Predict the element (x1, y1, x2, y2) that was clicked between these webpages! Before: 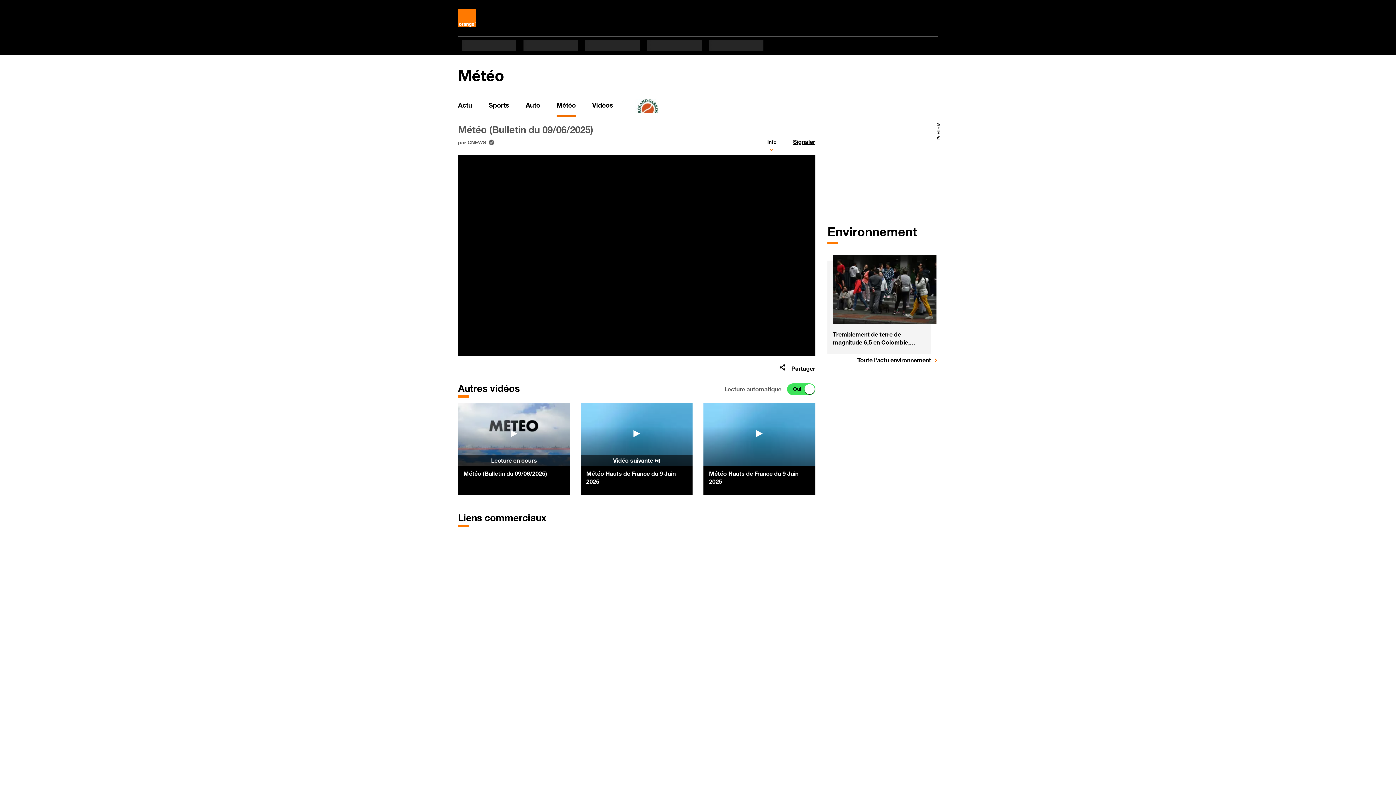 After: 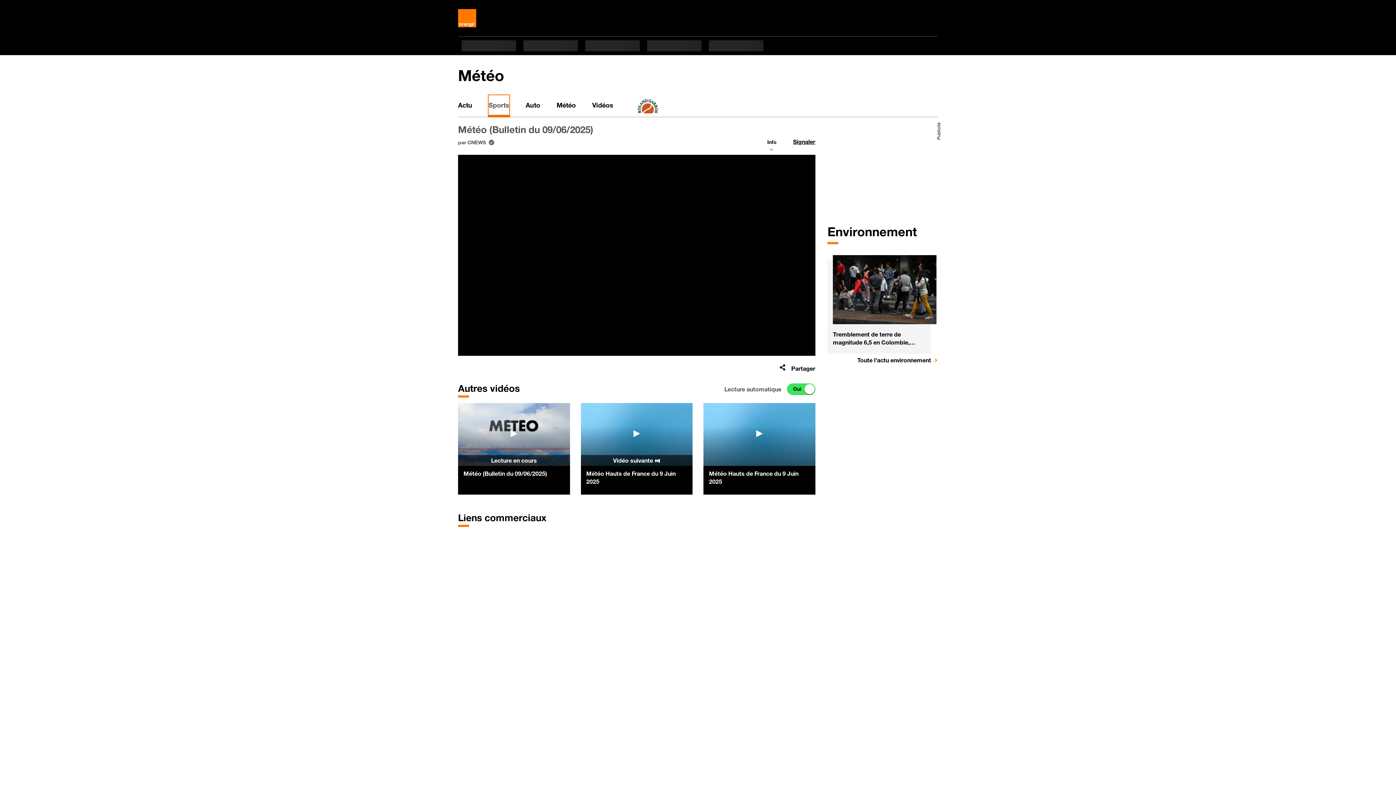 Action: bbox: (488, 95, 509, 116) label: Sports